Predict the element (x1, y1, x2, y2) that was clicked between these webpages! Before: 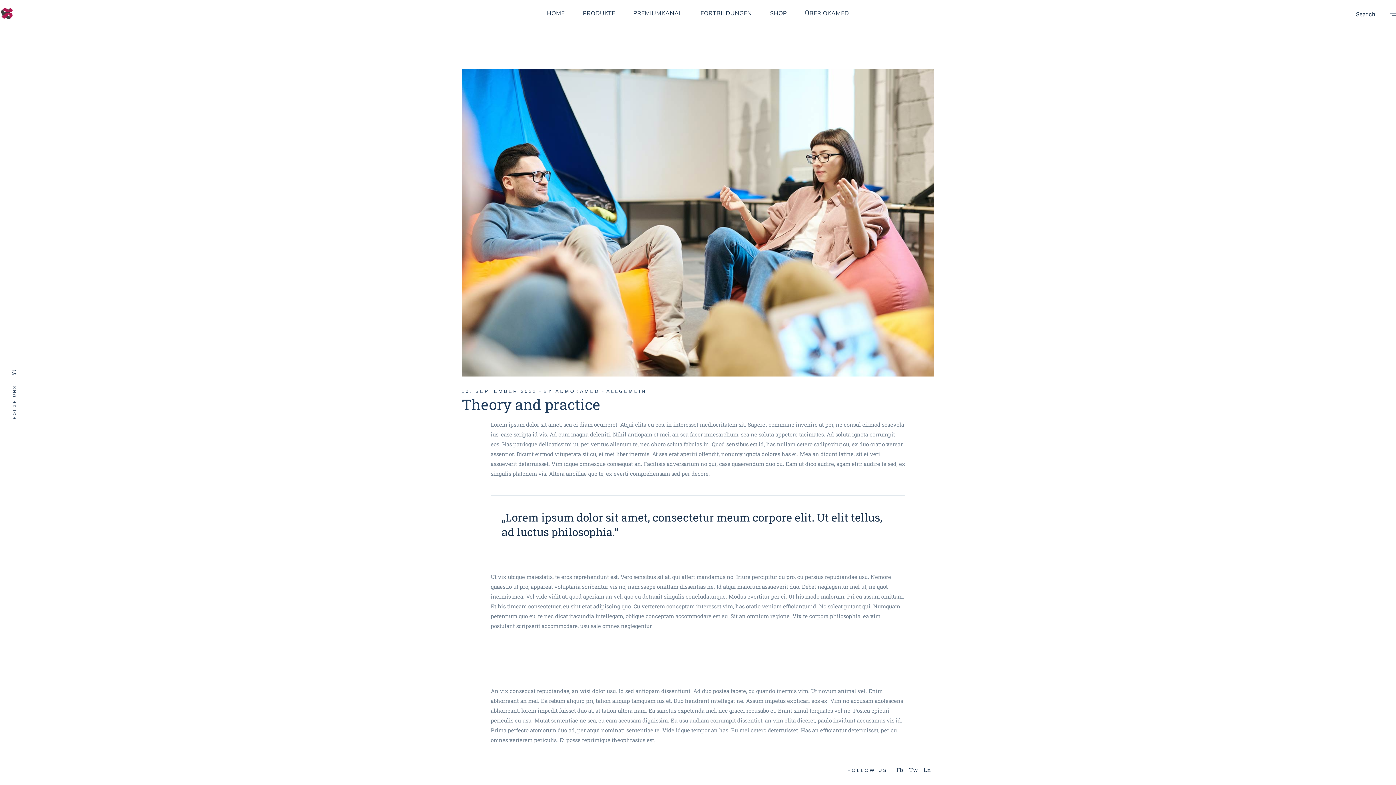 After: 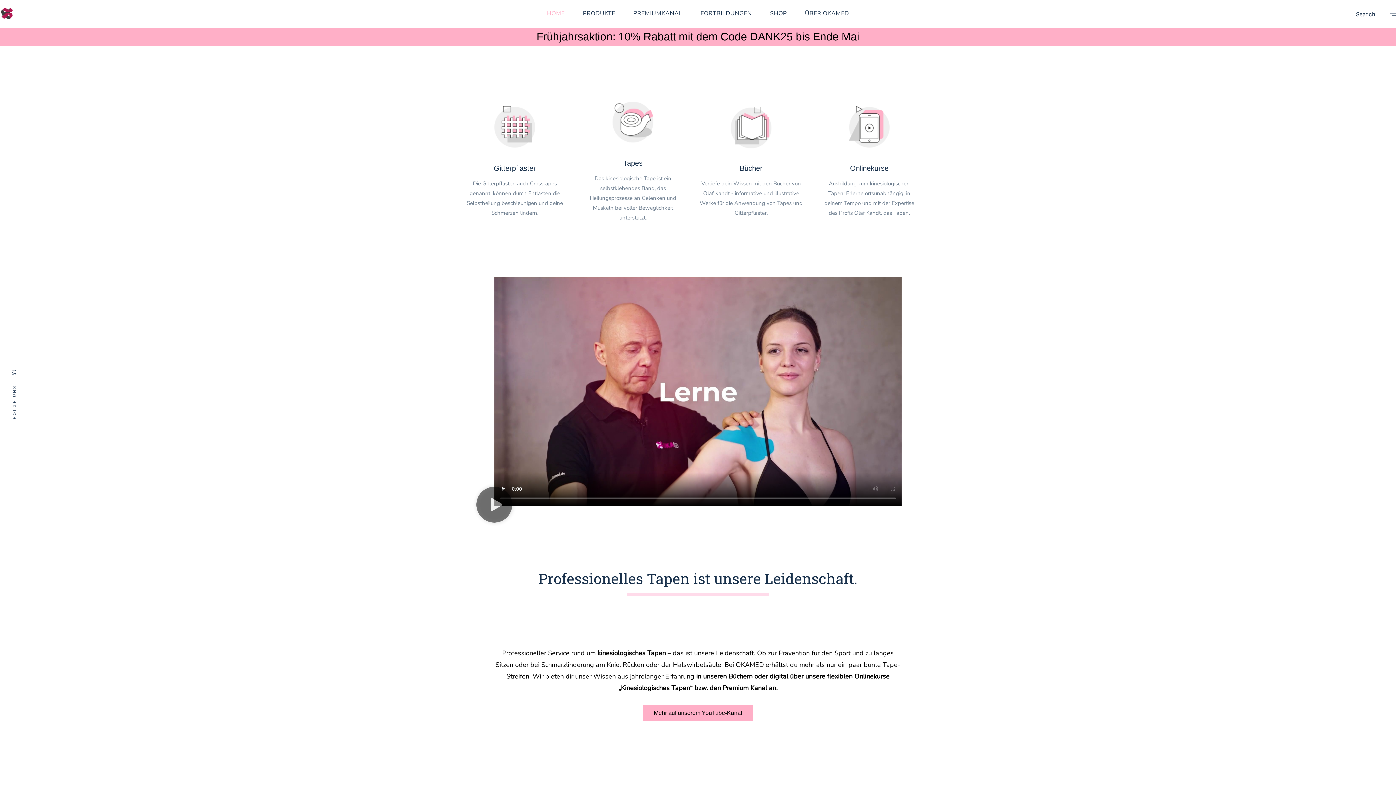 Action: label: HOME bbox: (538, 0, 573, 27)